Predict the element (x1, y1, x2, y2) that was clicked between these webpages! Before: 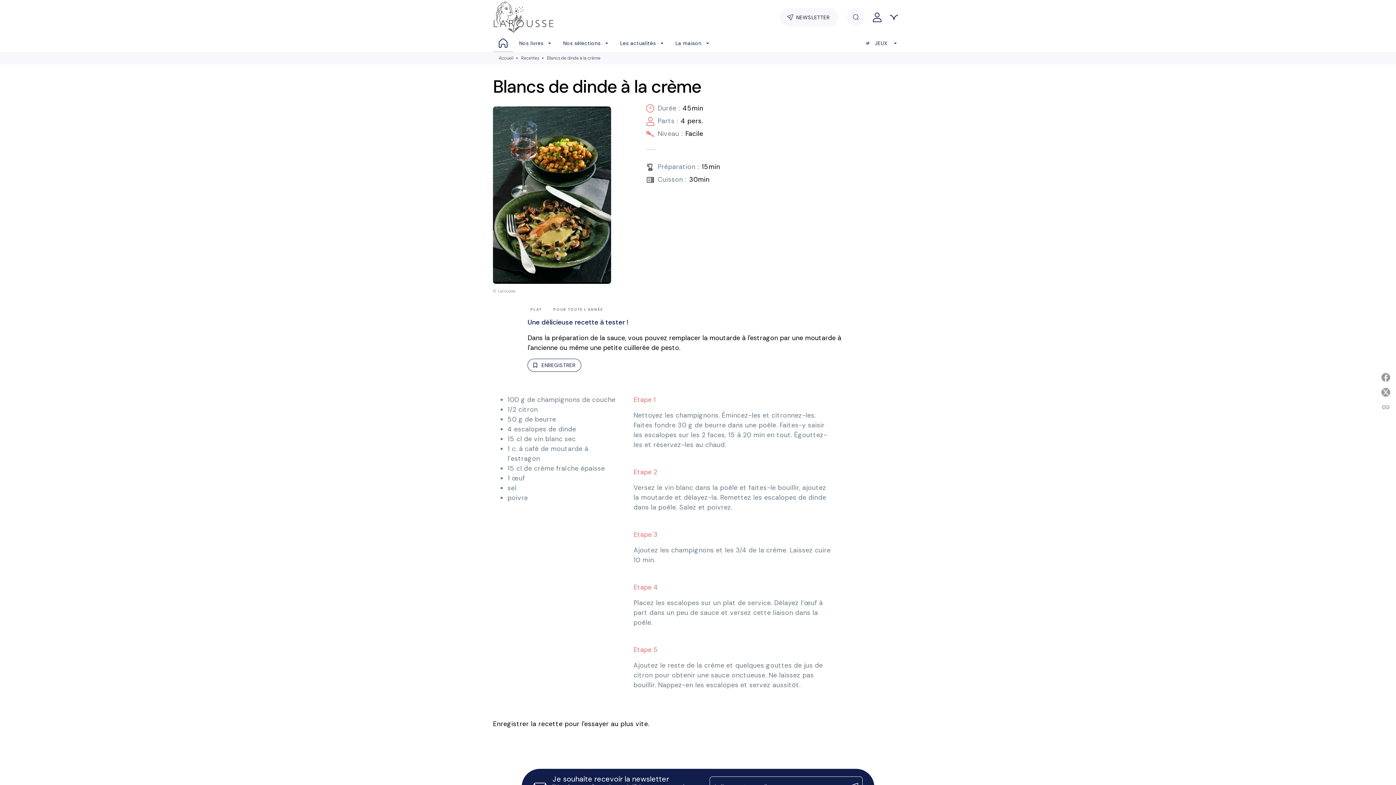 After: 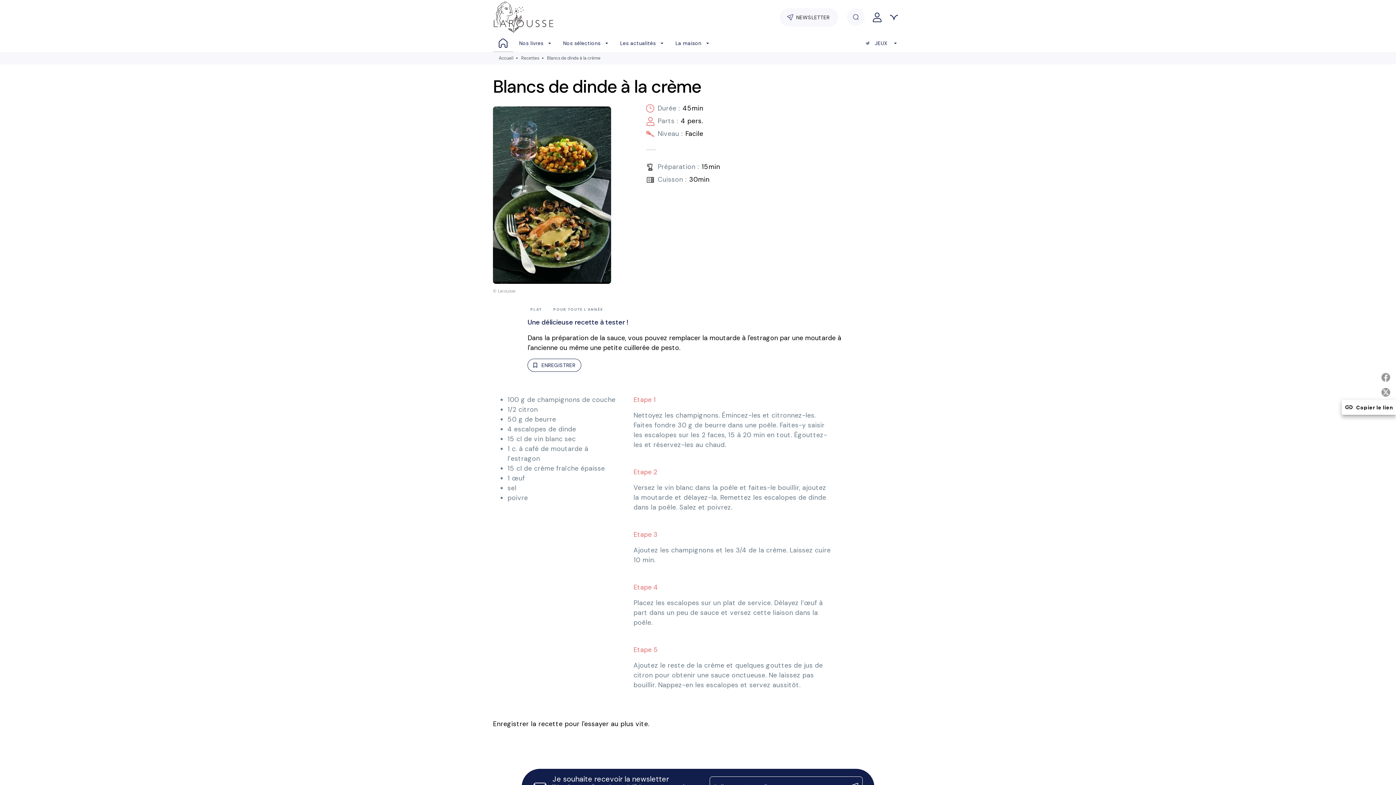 Action: label: linkCopier le lien bbox: (1378, 400, 1396, 415)